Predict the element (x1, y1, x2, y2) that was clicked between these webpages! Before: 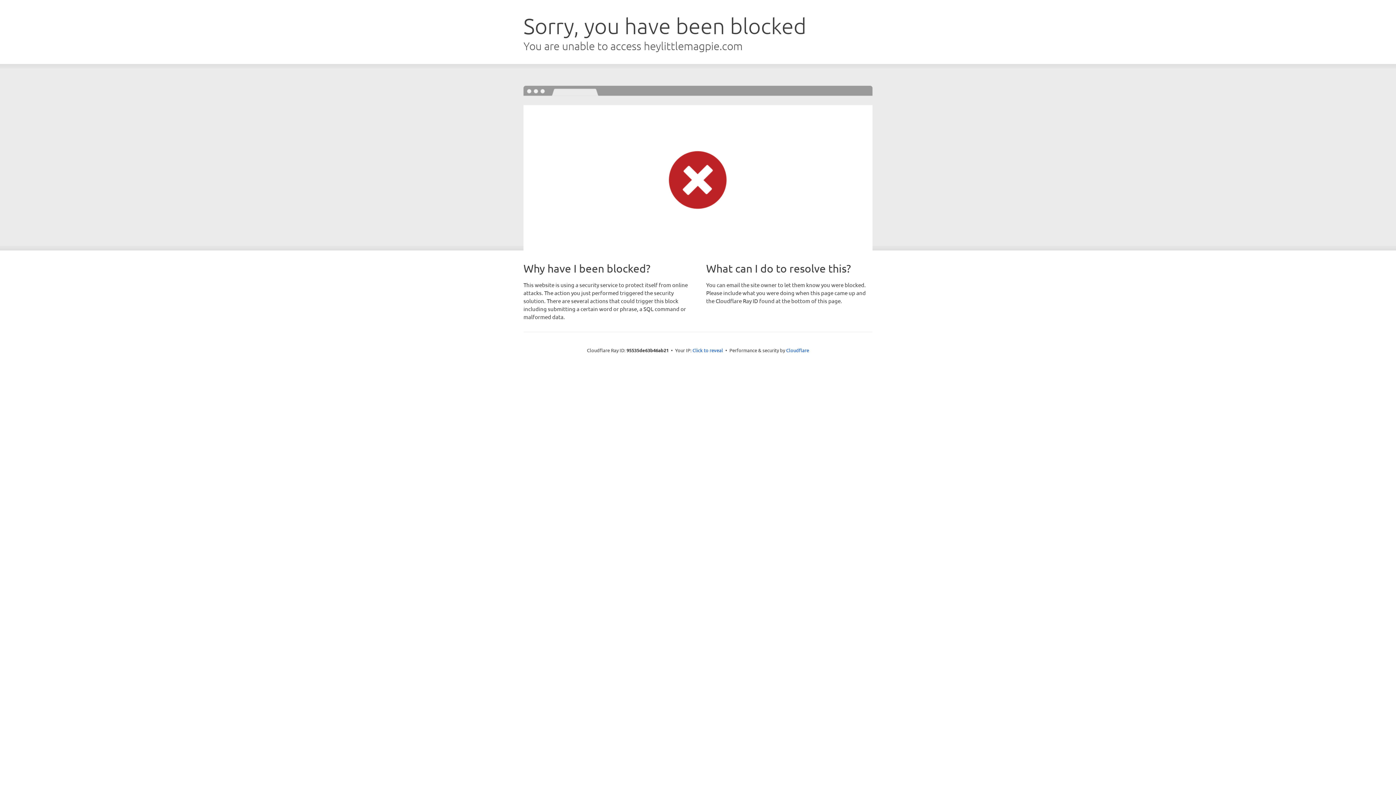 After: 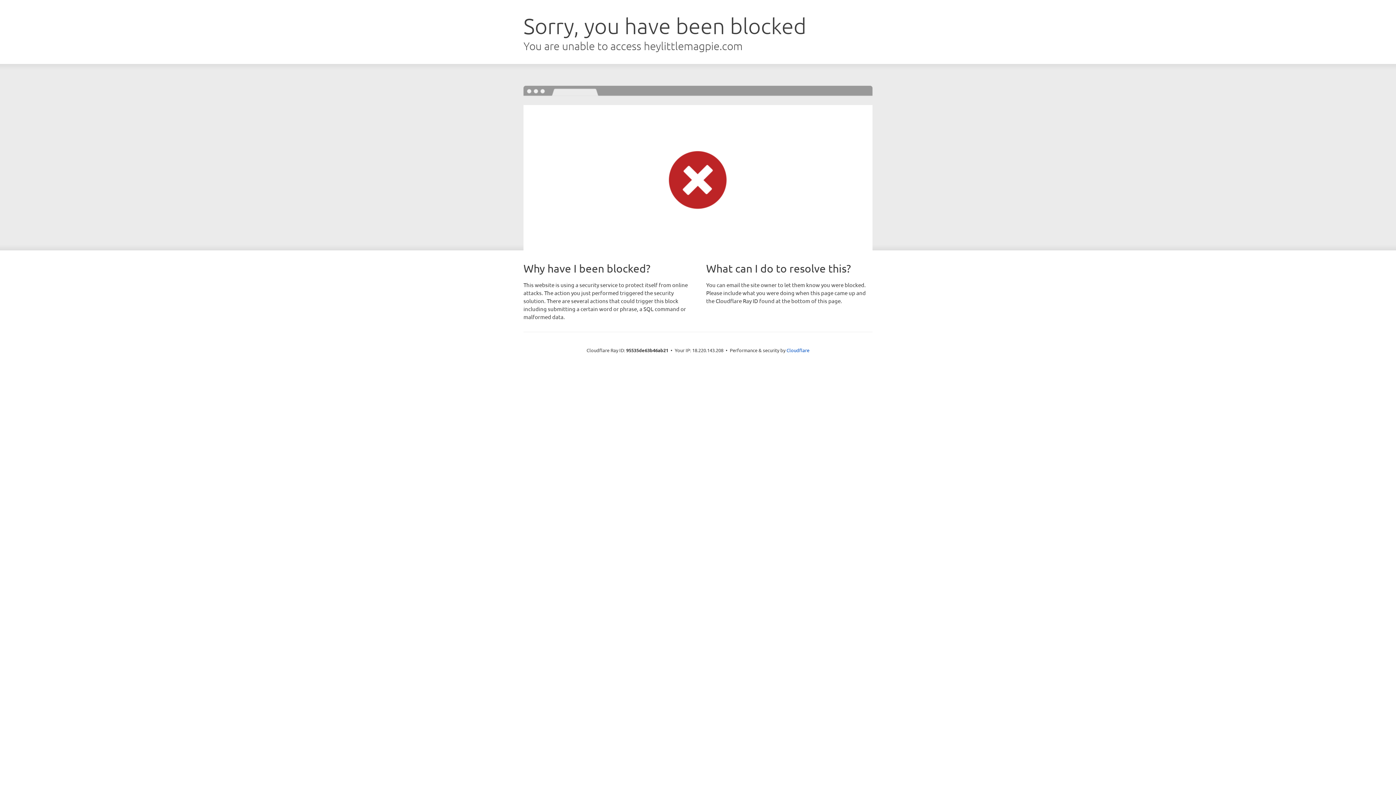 Action: bbox: (692, 346, 723, 353) label: Click to reveal